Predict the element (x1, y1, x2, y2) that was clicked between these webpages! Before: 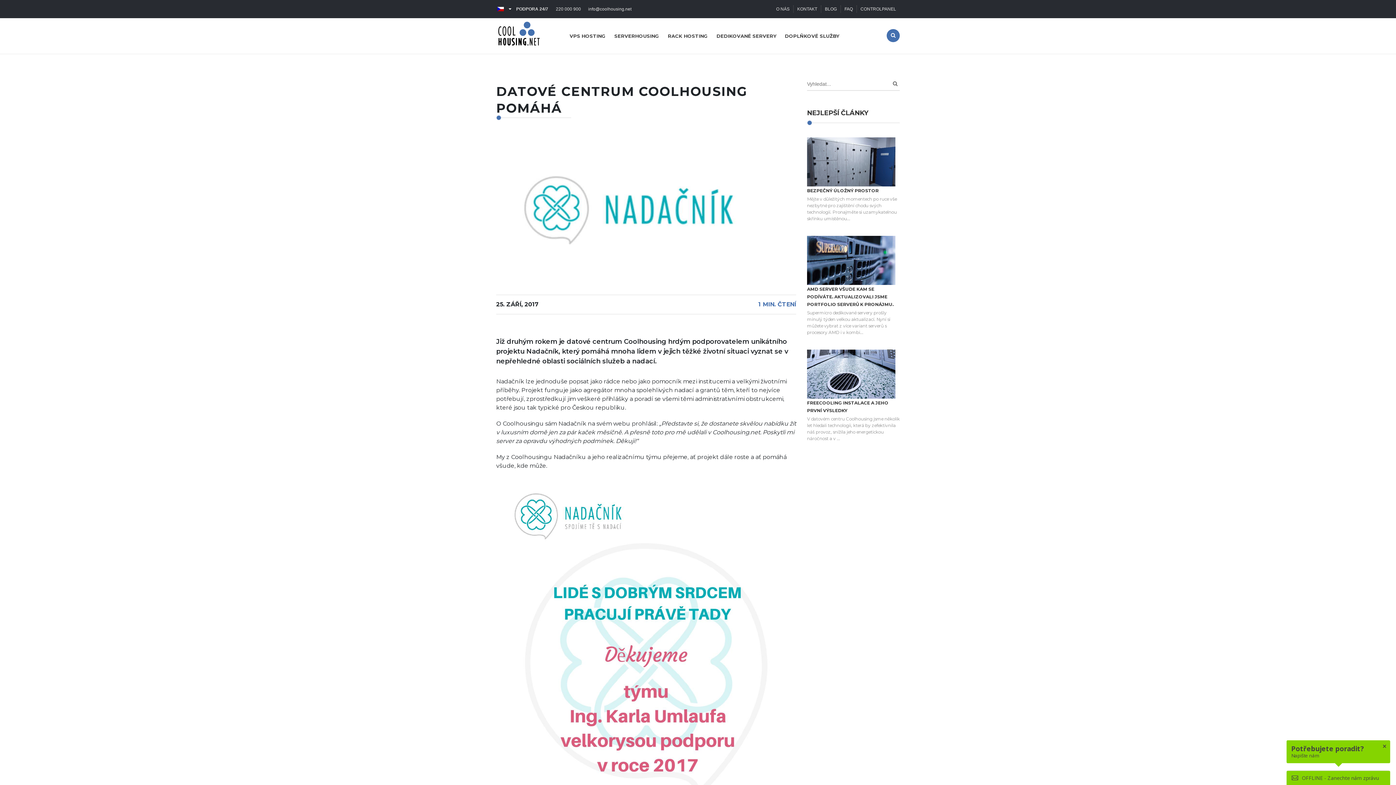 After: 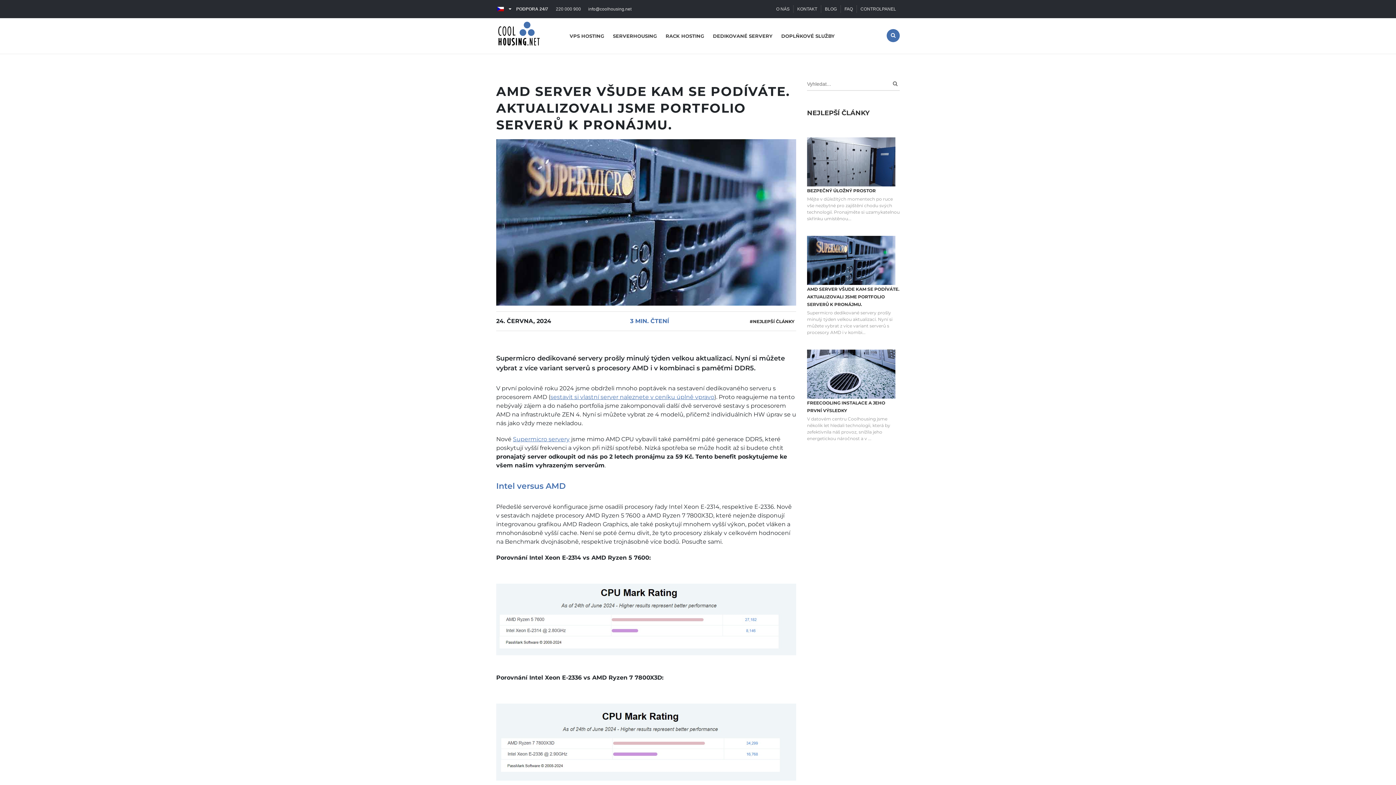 Action: bbox: (807, 256, 895, 263)